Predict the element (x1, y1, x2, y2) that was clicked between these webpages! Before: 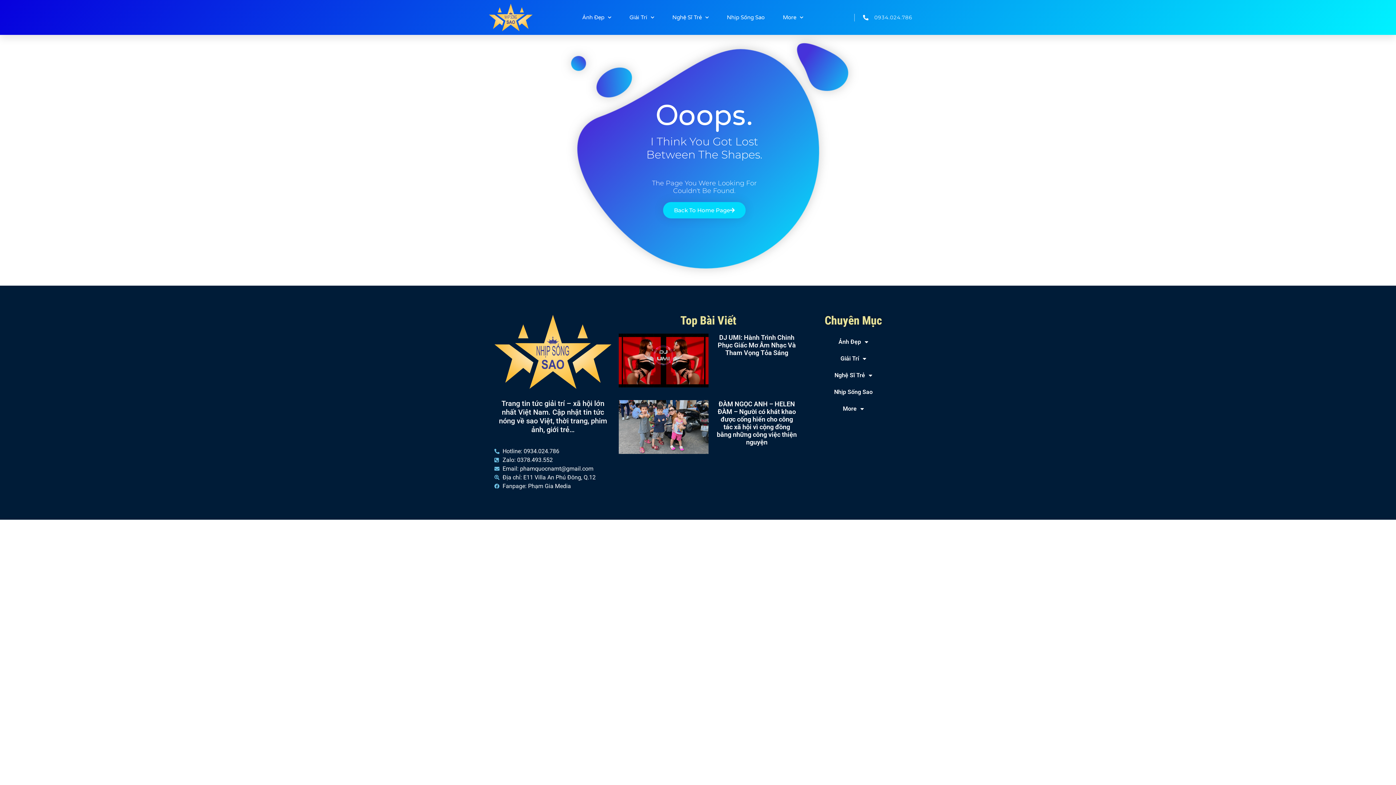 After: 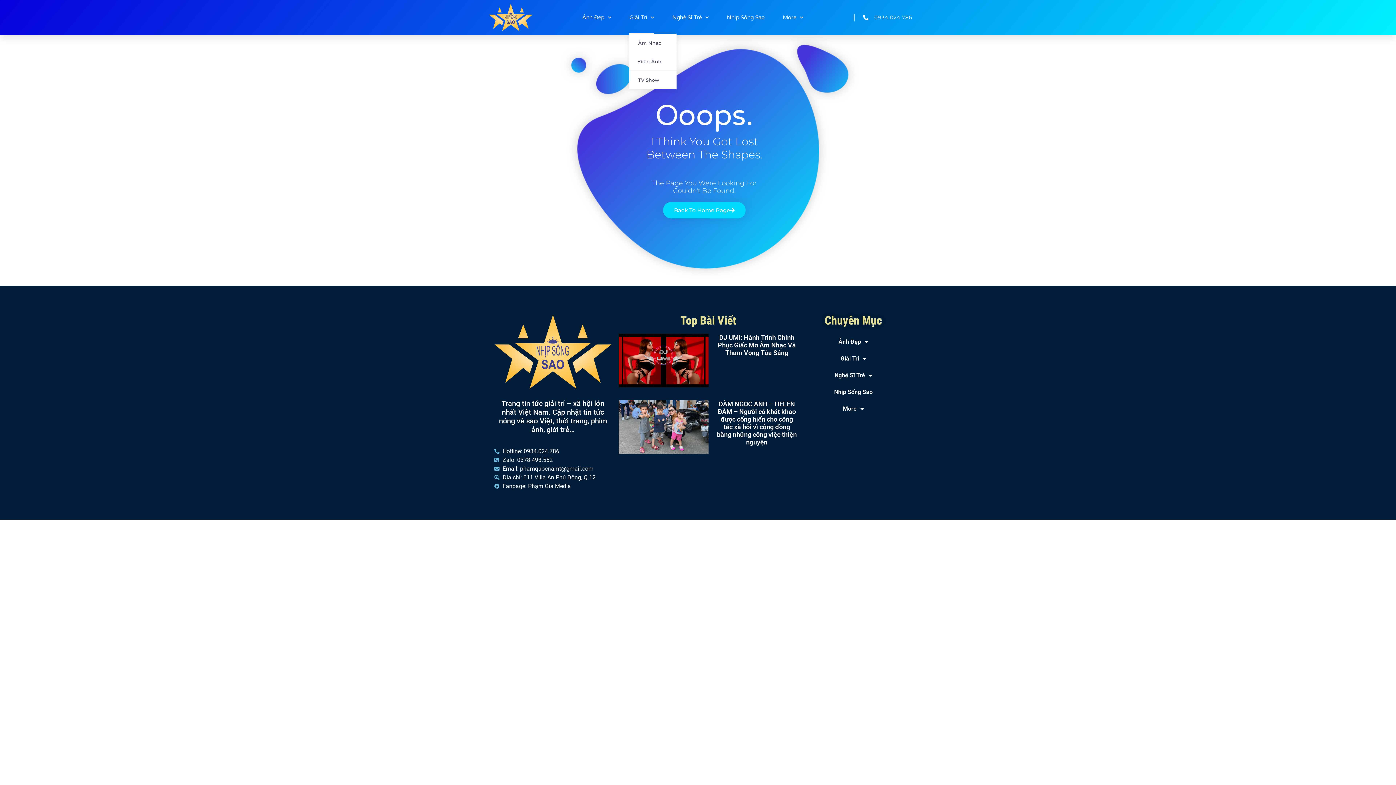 Action: label: Giải Trí bbox: (629, 1, 654, 33)